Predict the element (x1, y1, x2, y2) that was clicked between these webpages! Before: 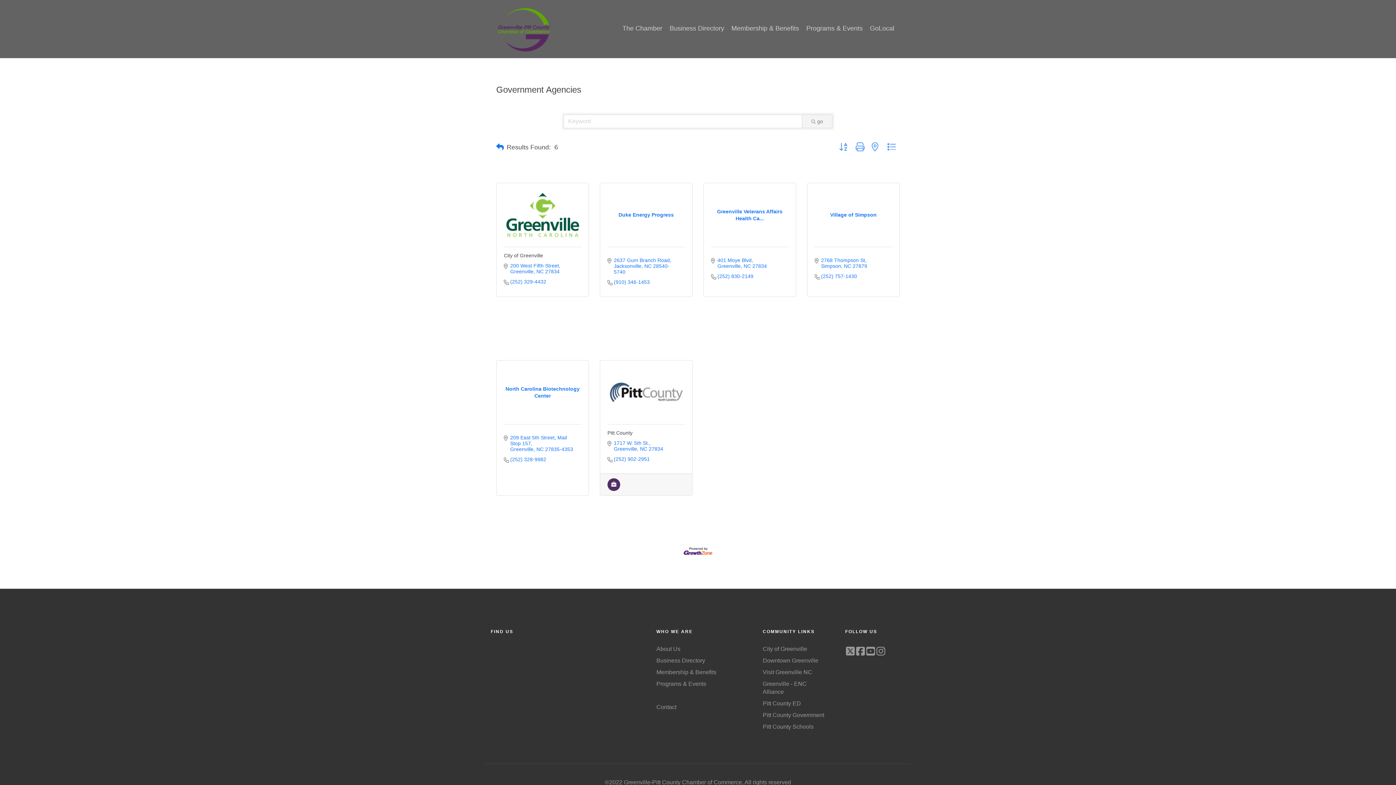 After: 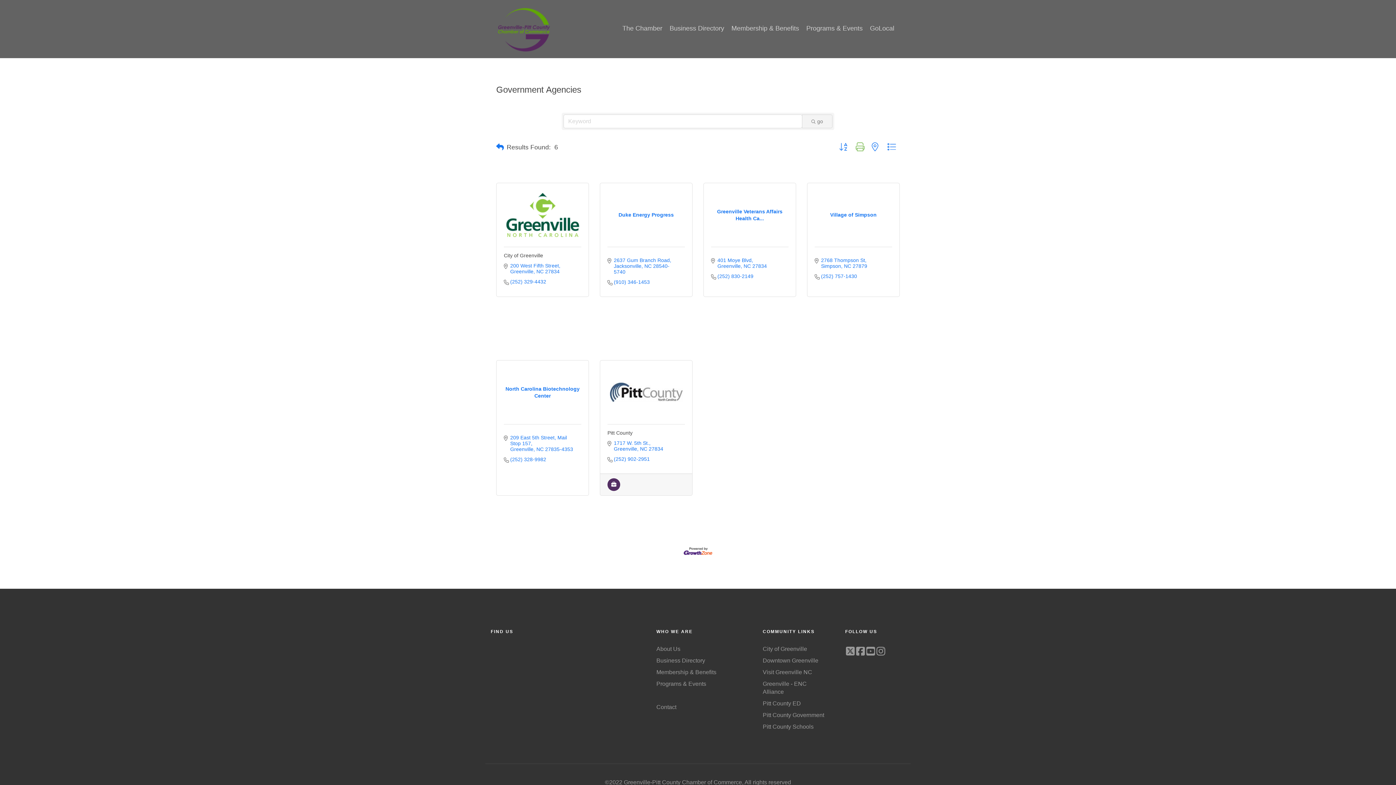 Action: bbox: (852, 141, 868, 153)